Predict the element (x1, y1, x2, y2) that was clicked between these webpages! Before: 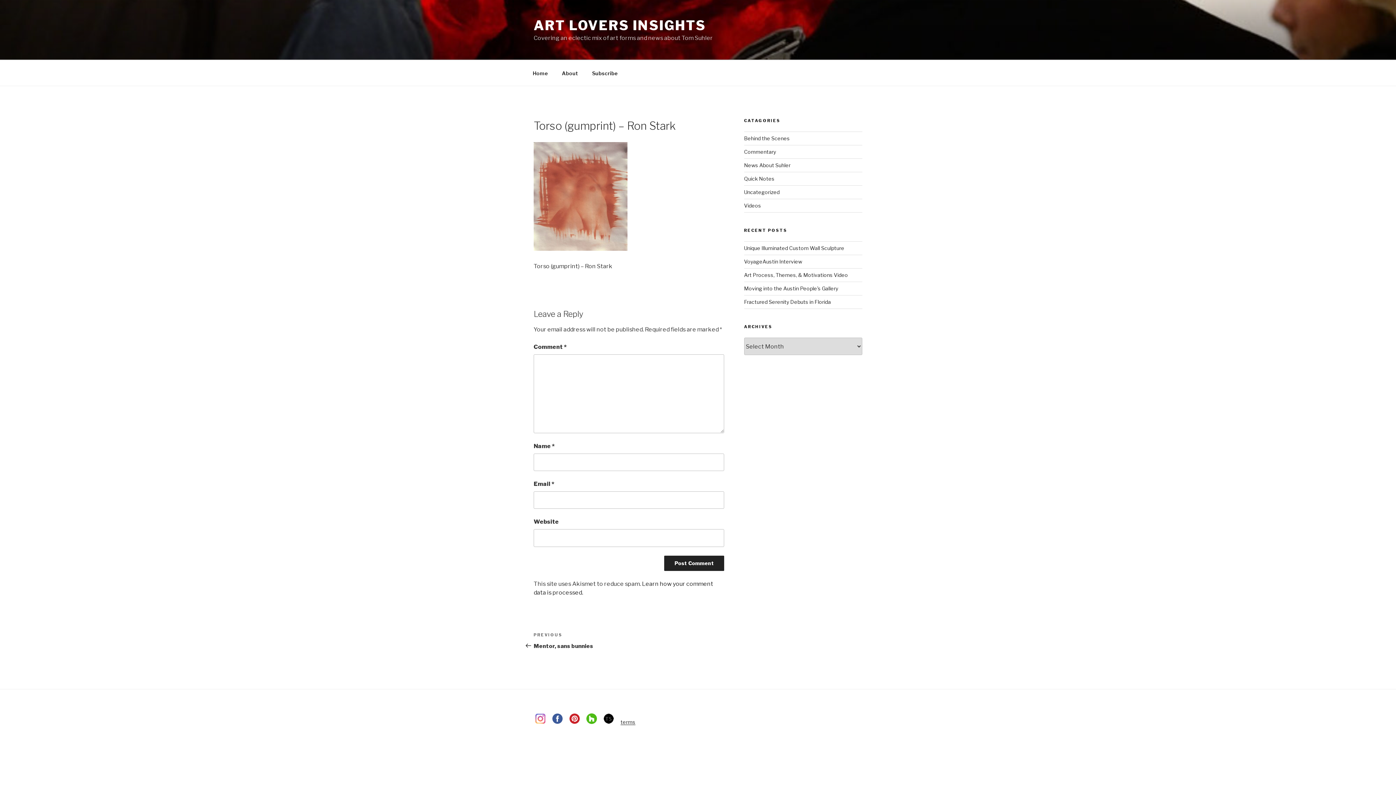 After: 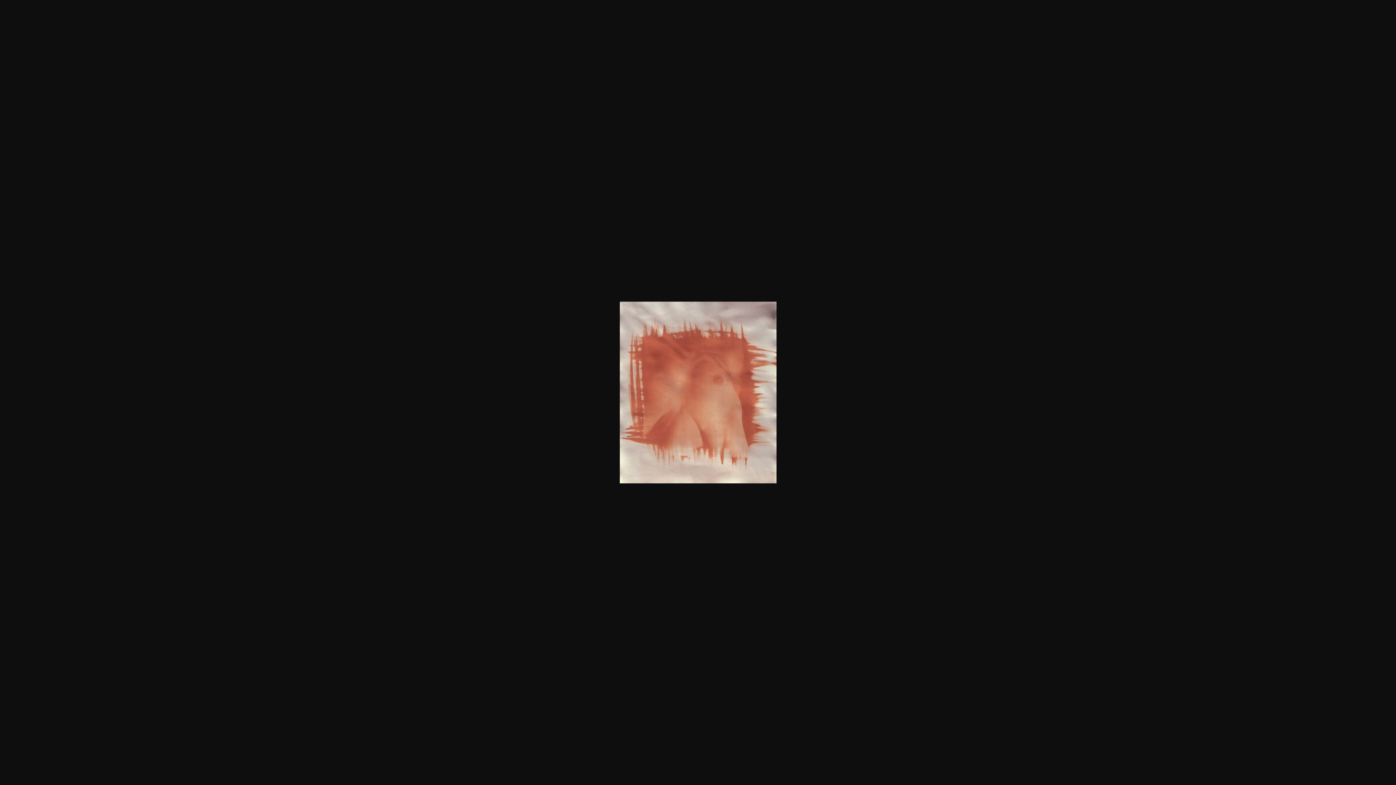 Action: bbox: (533, 245, 627, 252)